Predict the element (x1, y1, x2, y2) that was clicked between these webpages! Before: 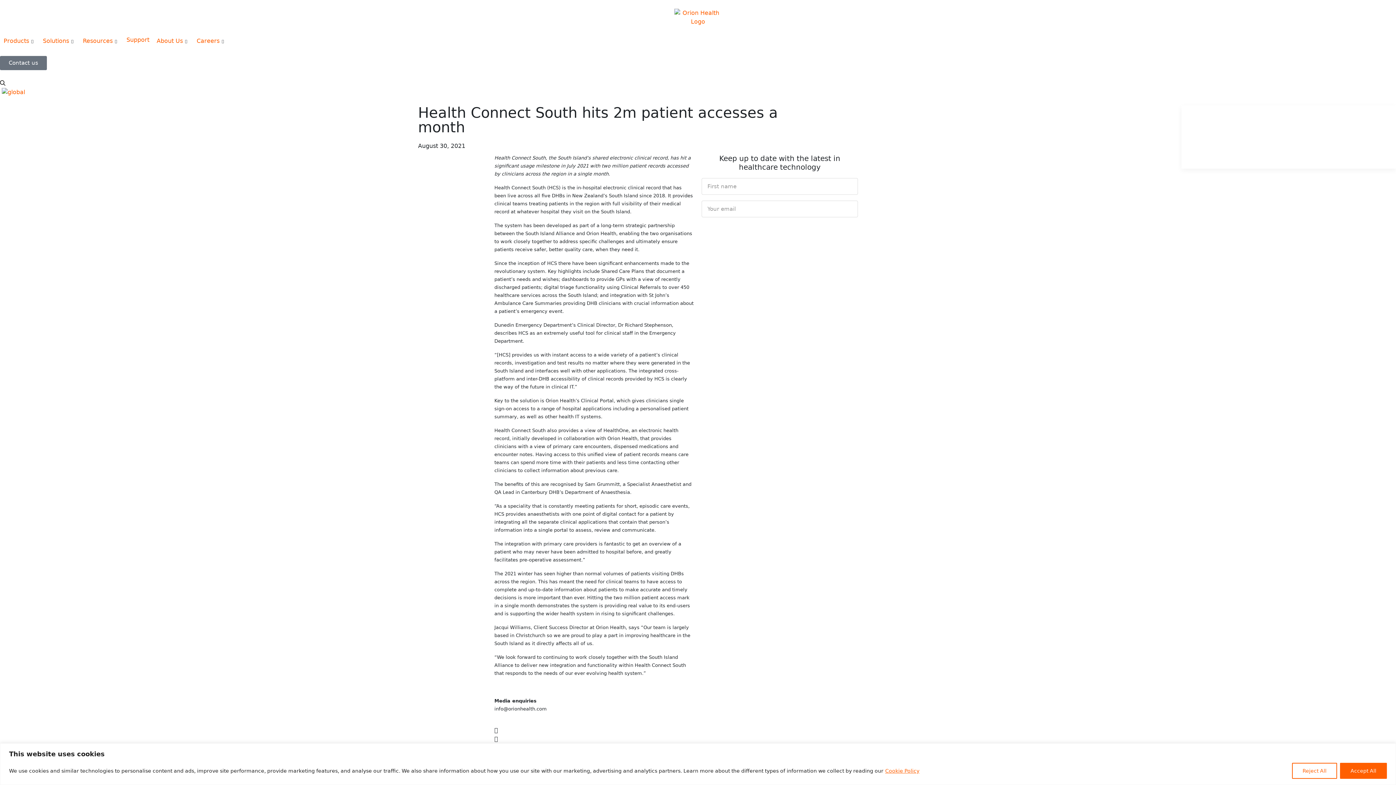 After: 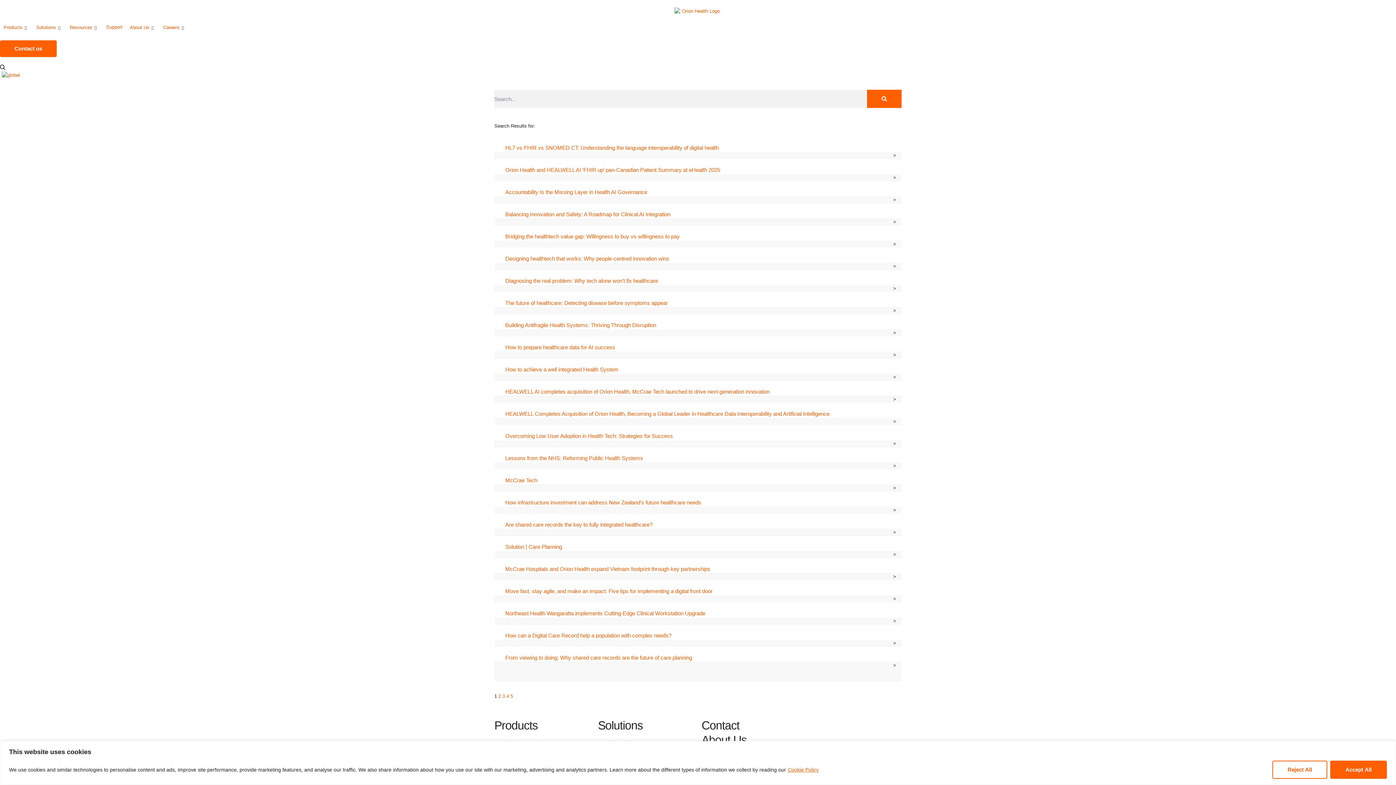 Action: bbox: (0, 80, 5, 85)